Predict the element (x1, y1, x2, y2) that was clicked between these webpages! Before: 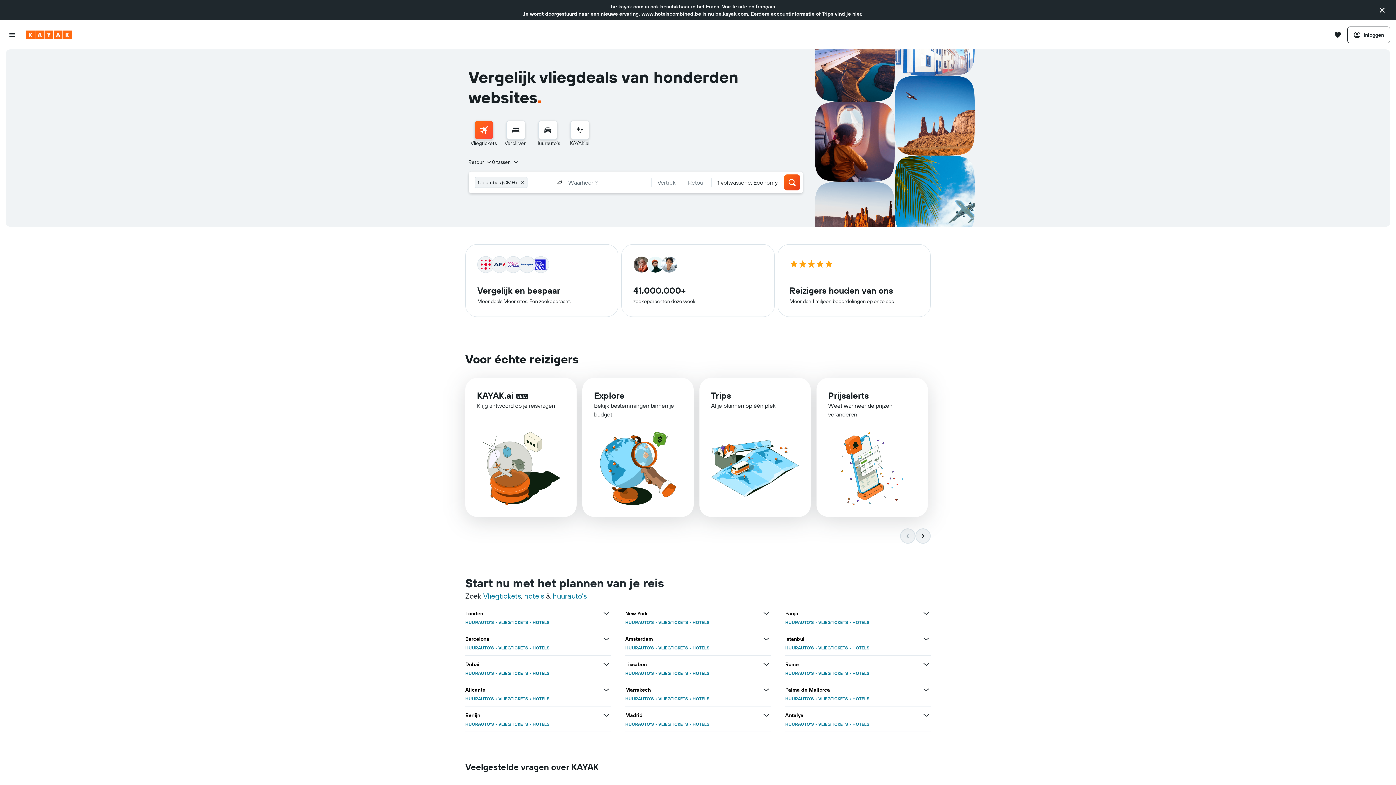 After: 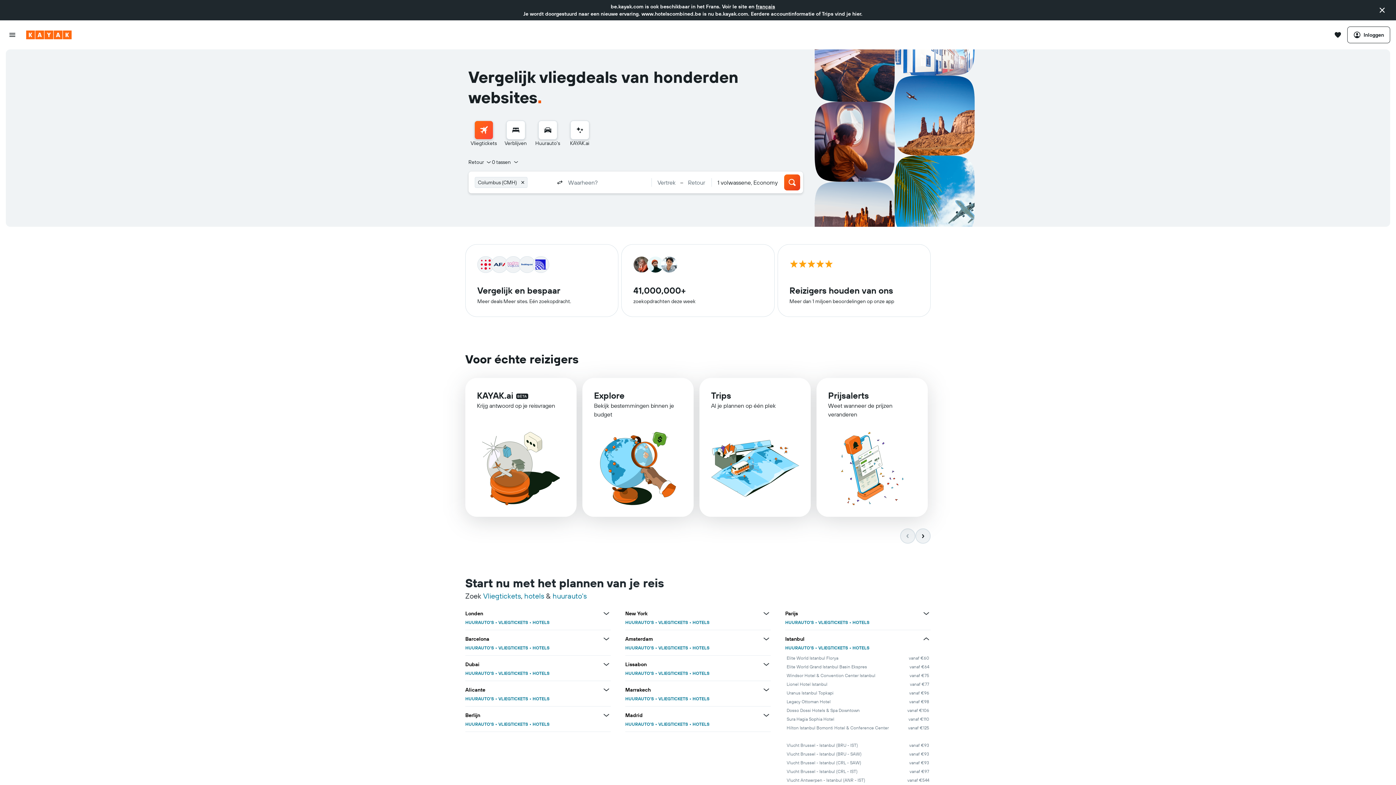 Action: bbox: (922, 634, 930, 643) label: Bekijk meer deals voor Istanbul